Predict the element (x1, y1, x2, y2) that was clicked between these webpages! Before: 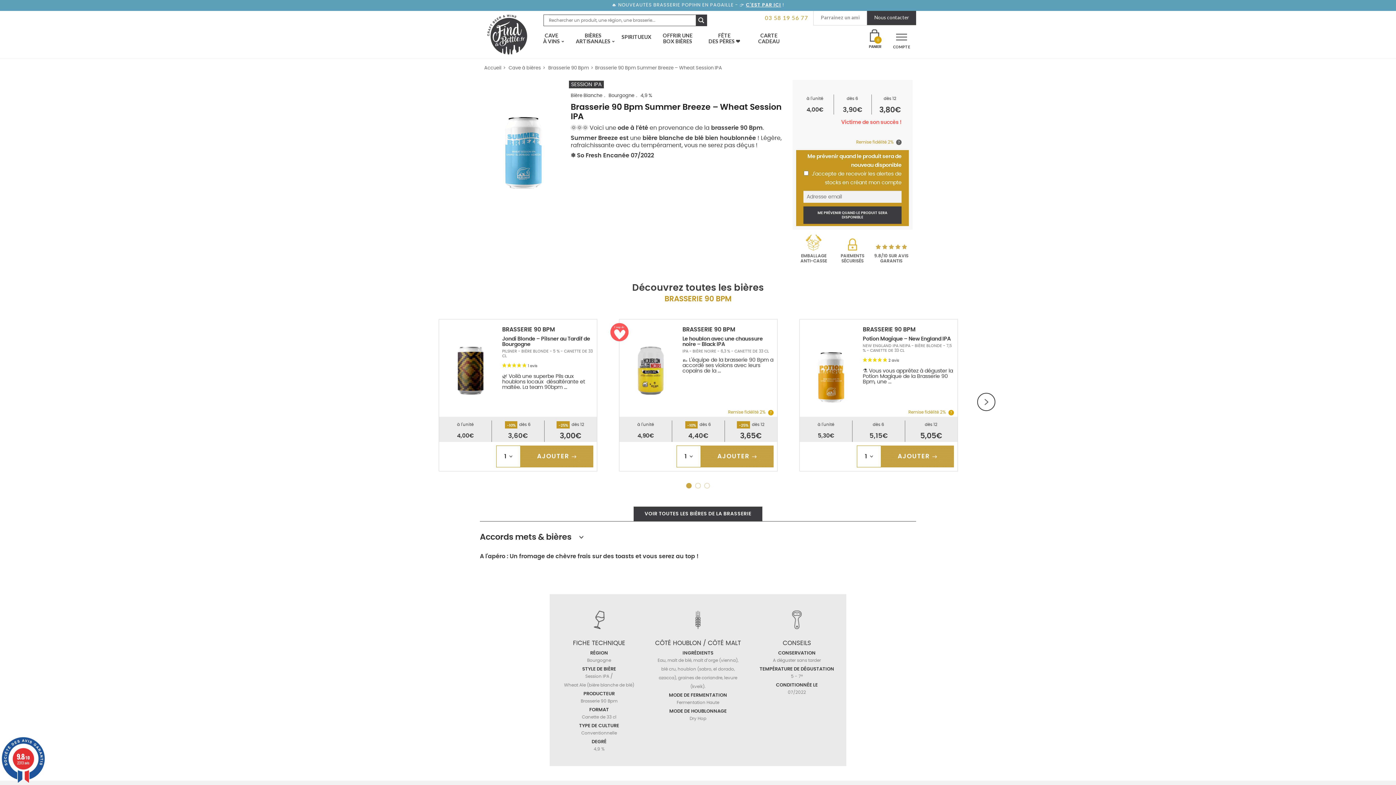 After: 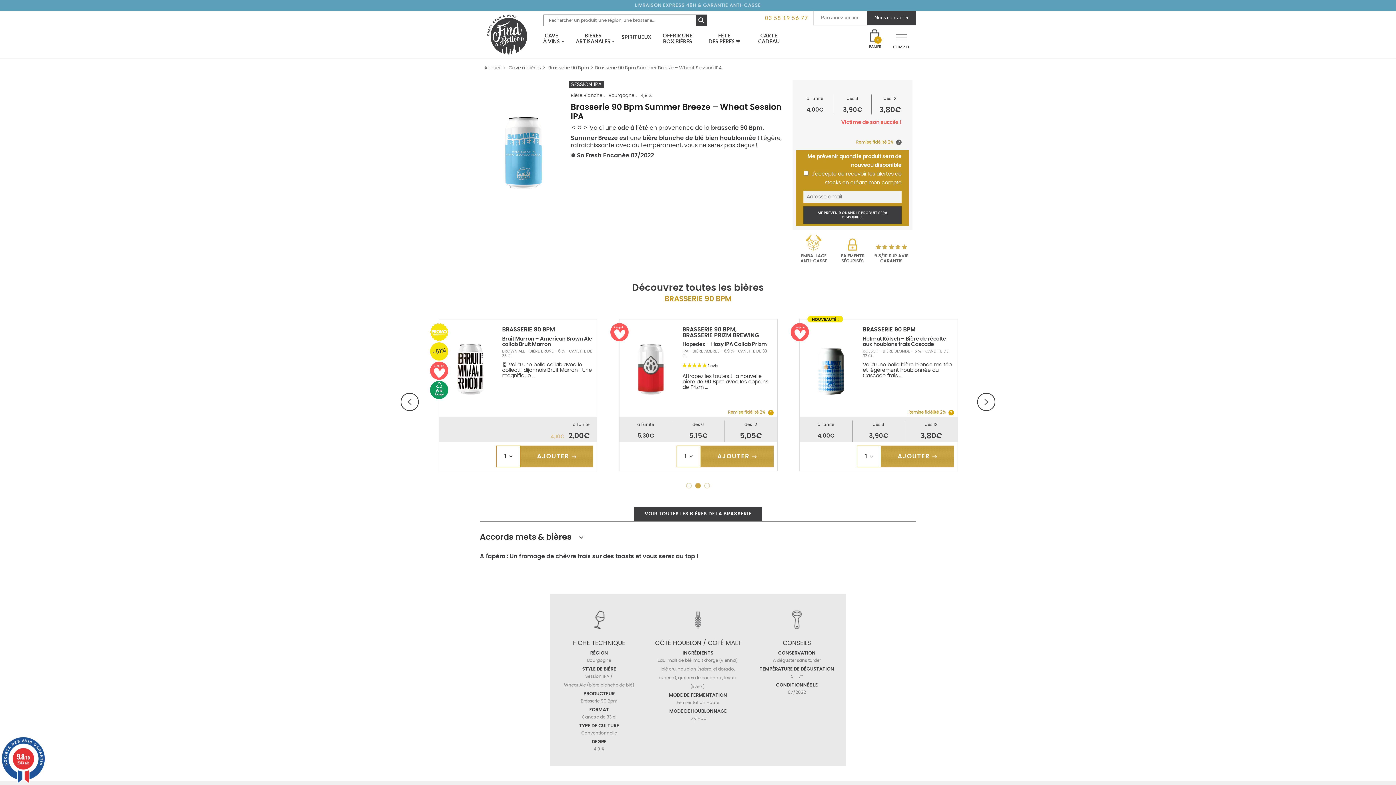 Action: bbox: (695, 483, 700, 488) label: 2 of 3